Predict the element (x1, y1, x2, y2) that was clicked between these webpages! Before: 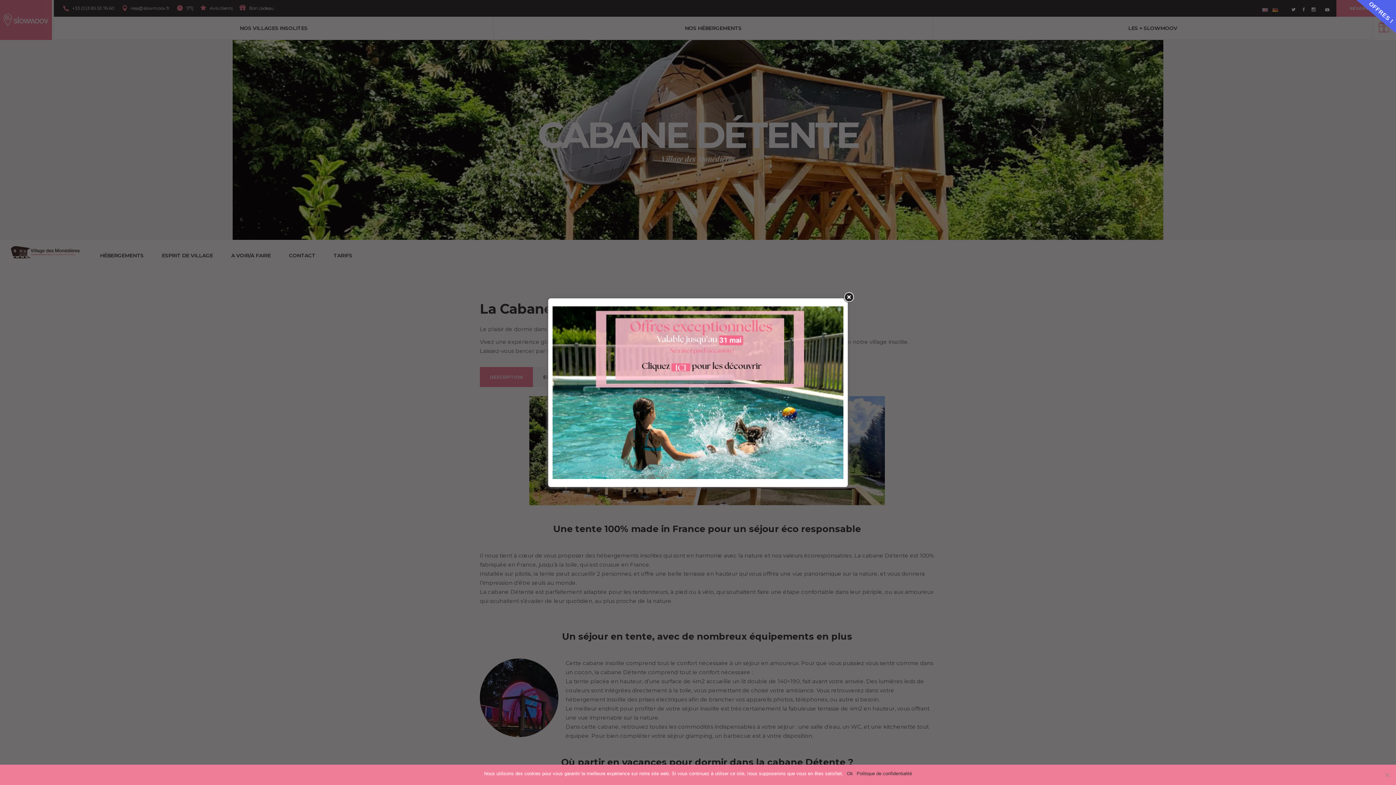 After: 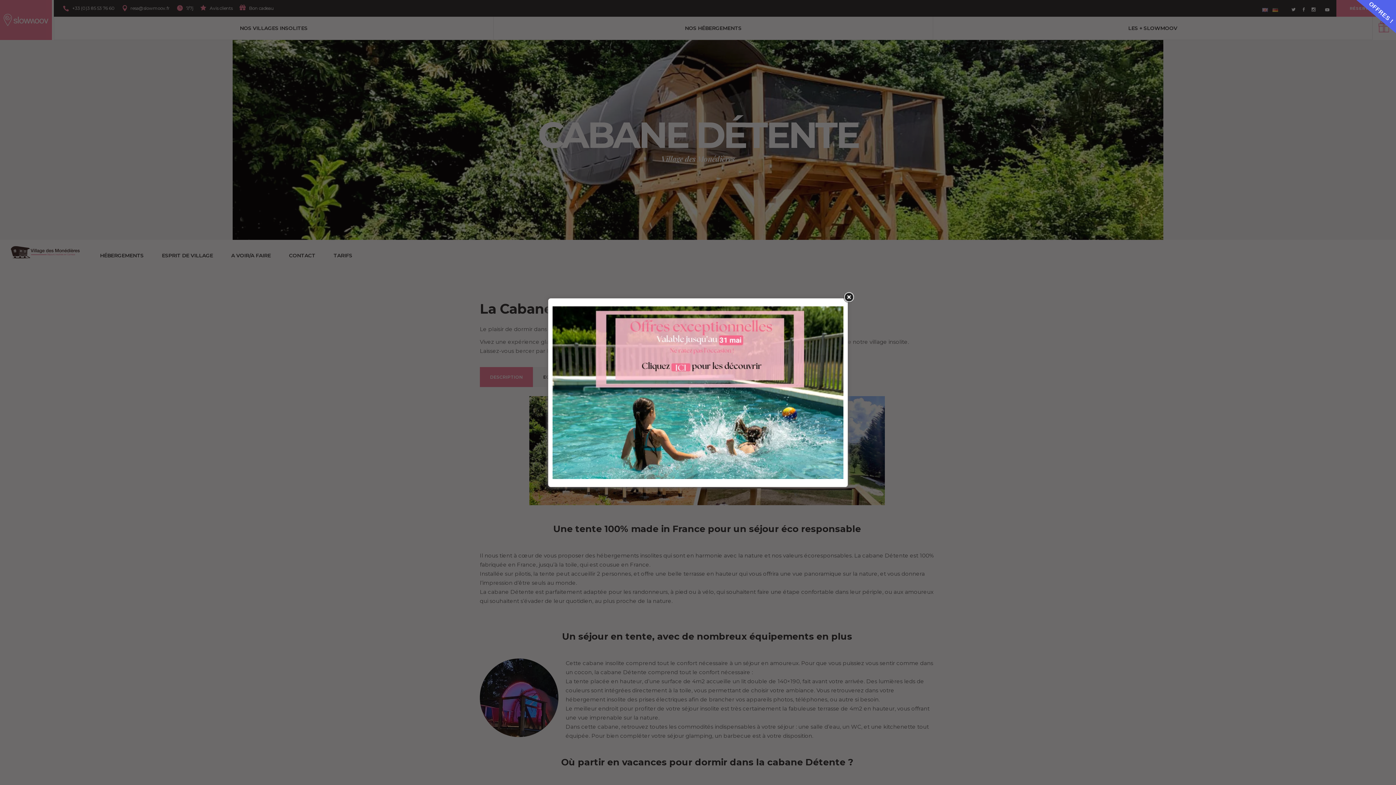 Action: bbox: (847, 770, 853, 777) label: Ok